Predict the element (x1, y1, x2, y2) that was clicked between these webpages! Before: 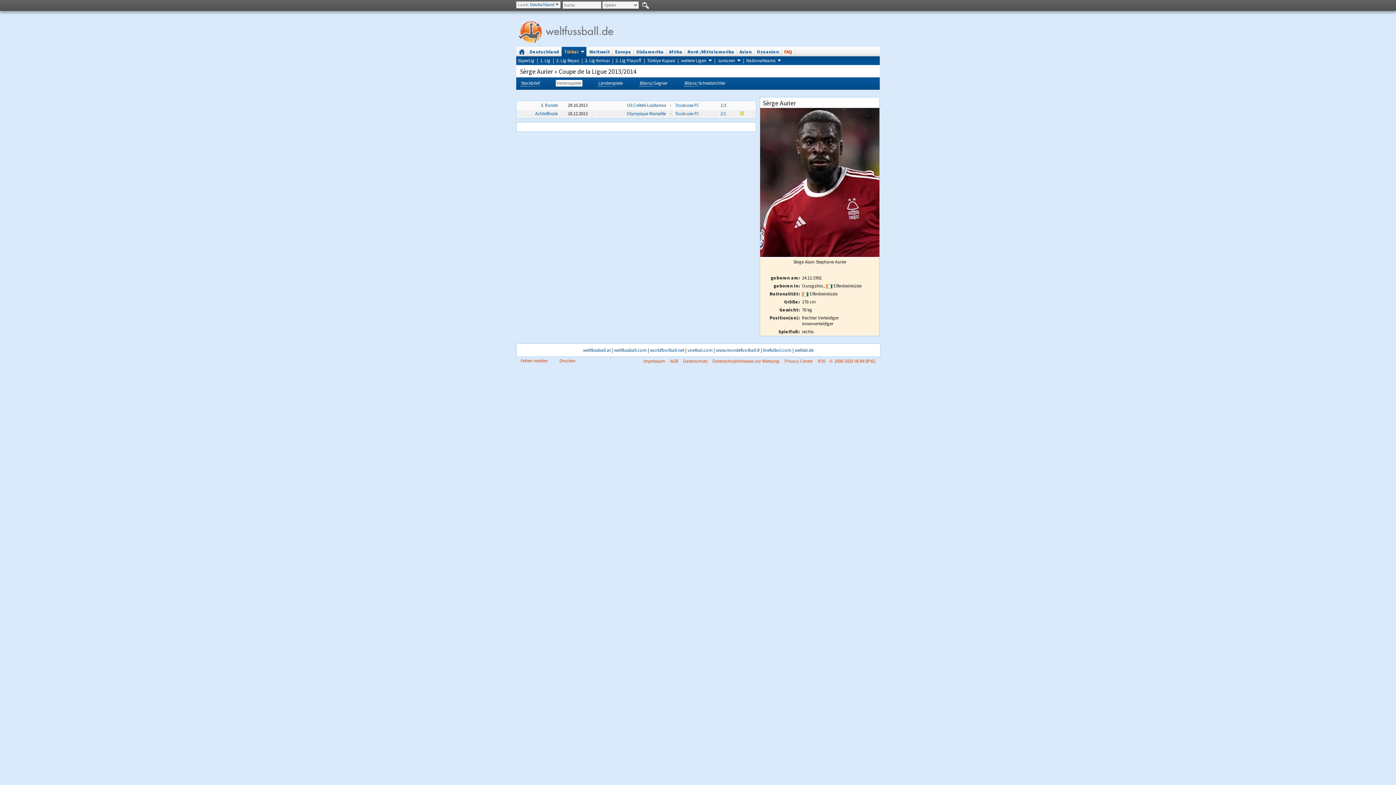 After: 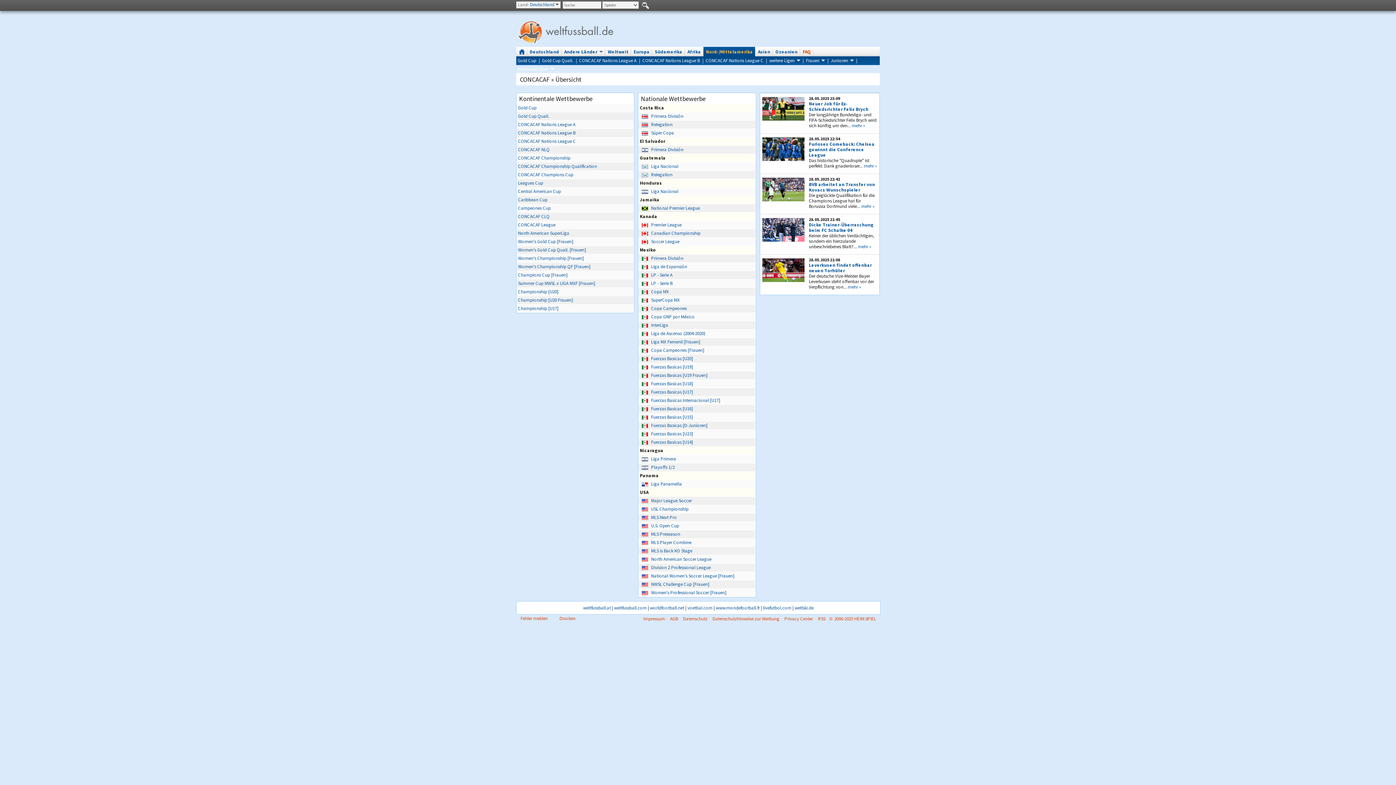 Action: label: Nord-/Mittelamerika bbox: (685, 46, 737, 56)